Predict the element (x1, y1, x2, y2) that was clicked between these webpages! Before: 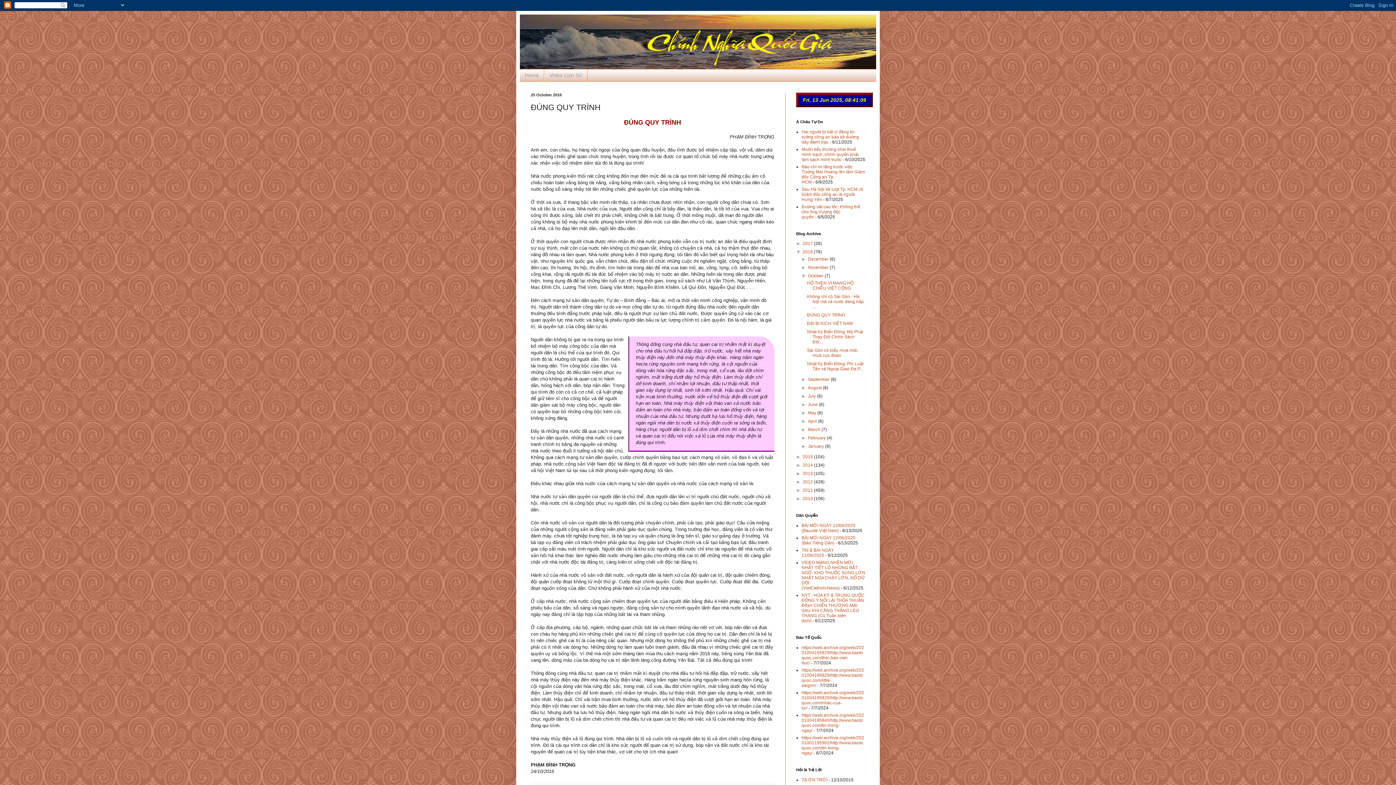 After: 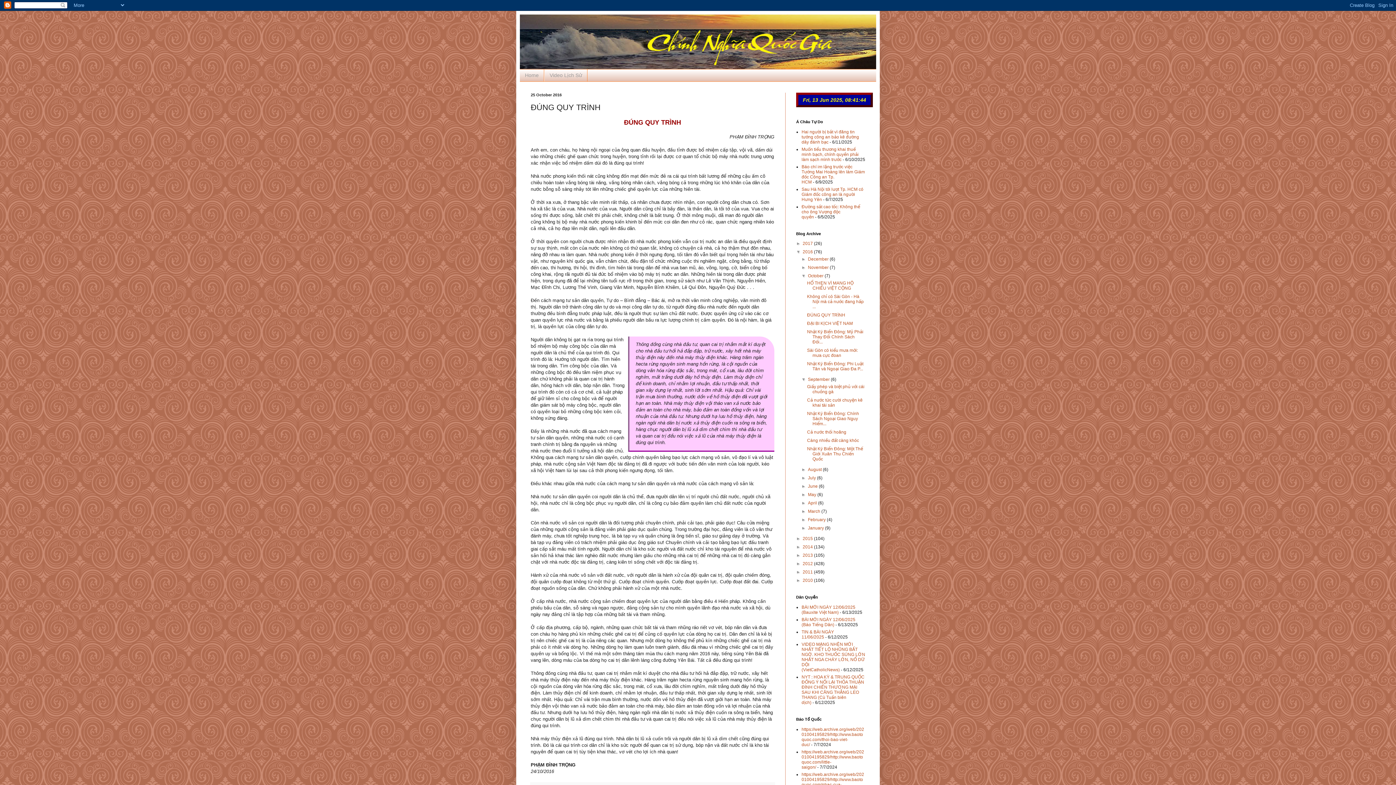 Action: bbox: (801, 377, 808, 382) label: ►  